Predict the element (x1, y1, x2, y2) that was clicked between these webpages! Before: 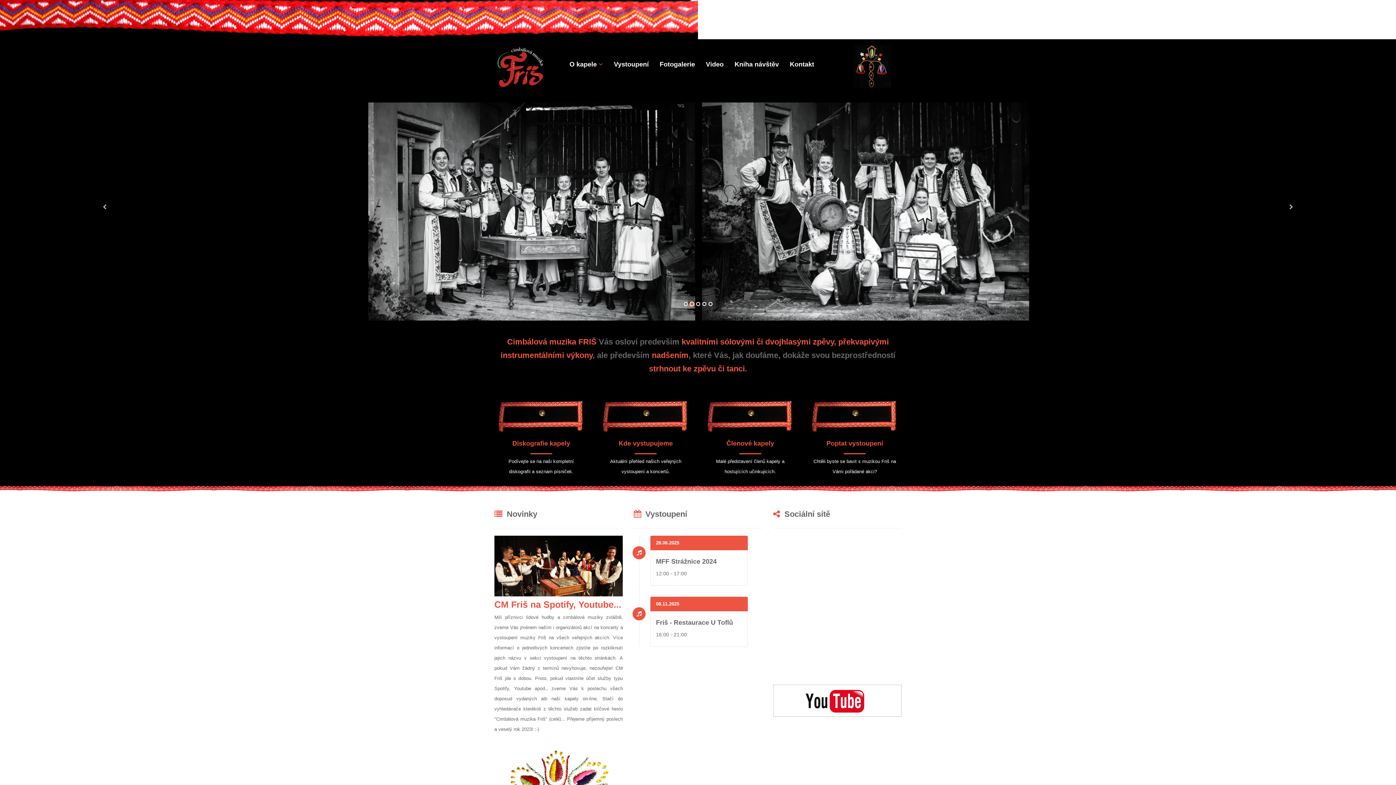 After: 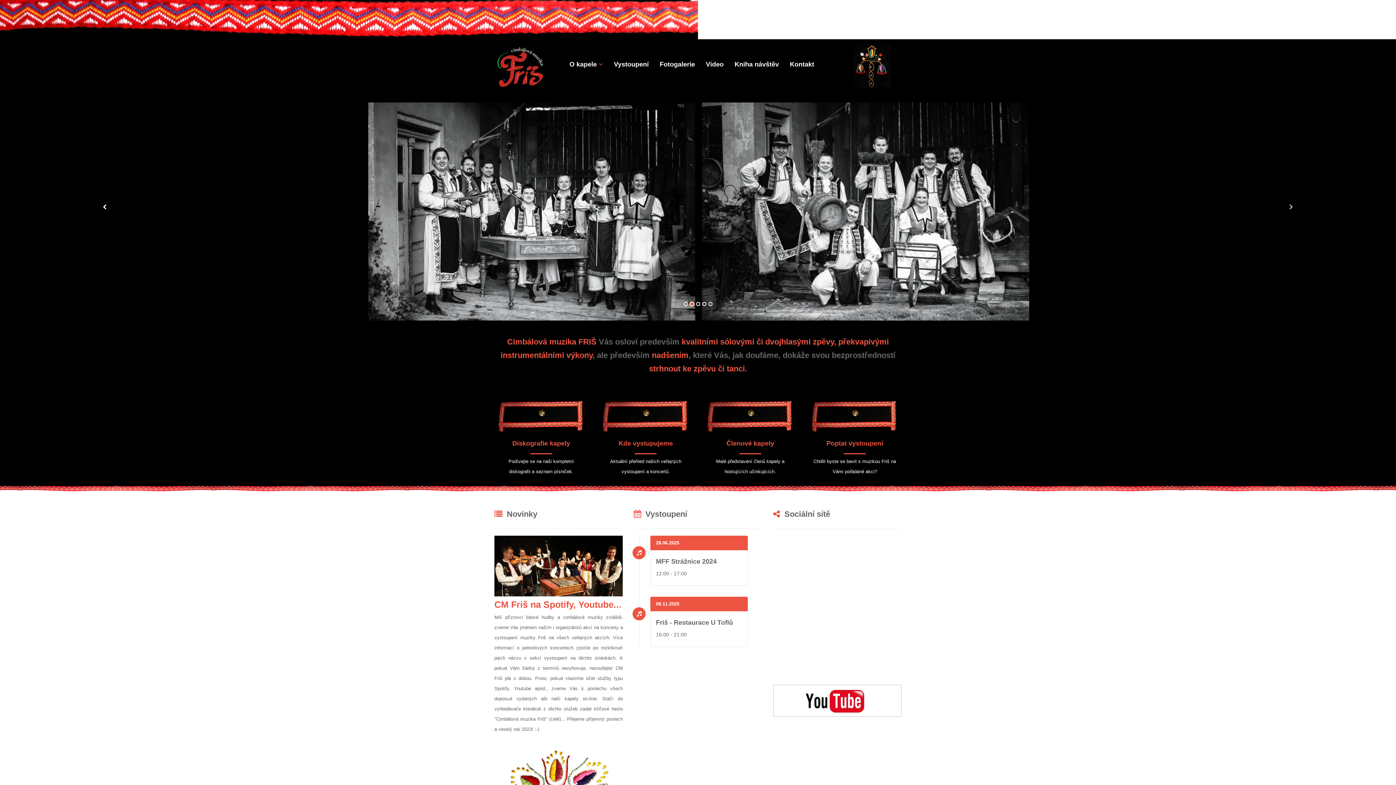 Action: bbox: (0, 200, 209, 320)